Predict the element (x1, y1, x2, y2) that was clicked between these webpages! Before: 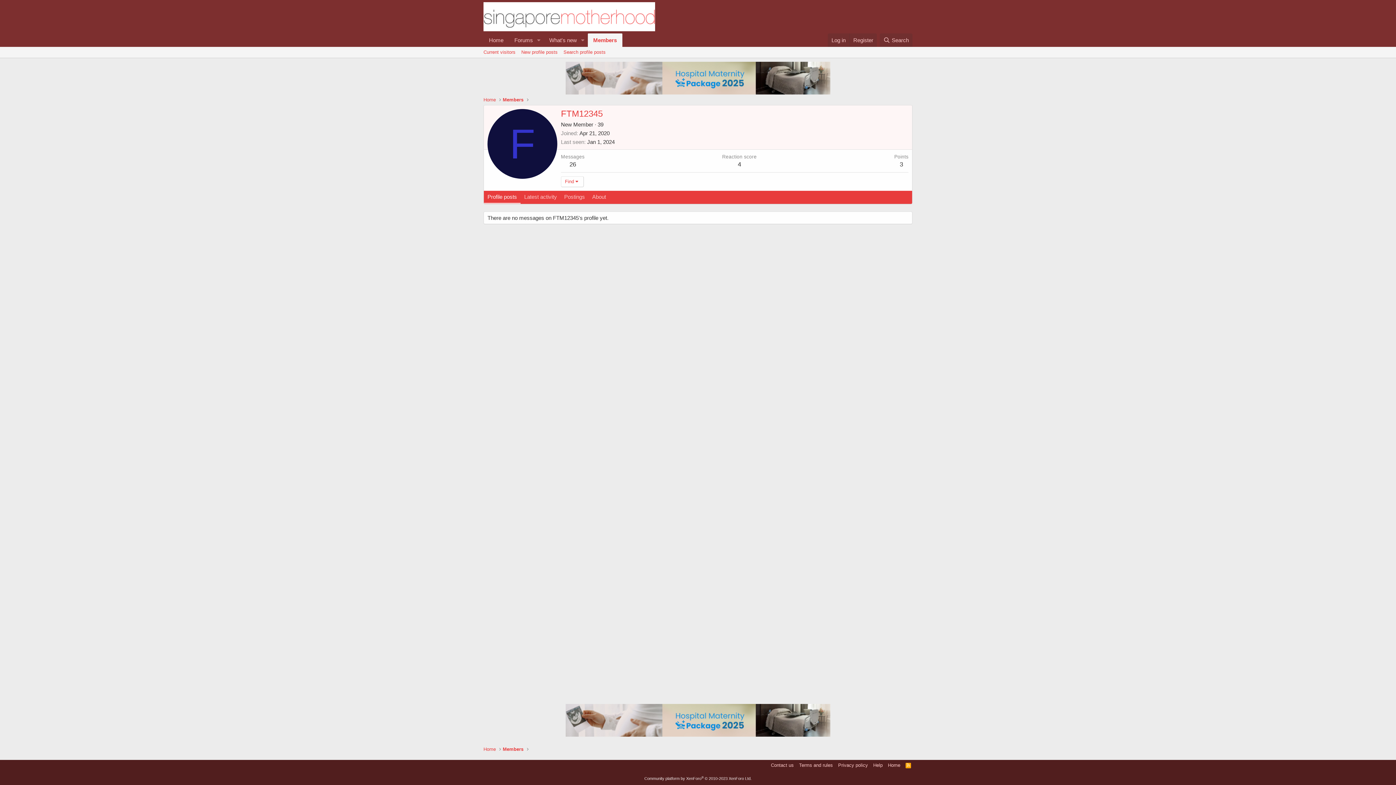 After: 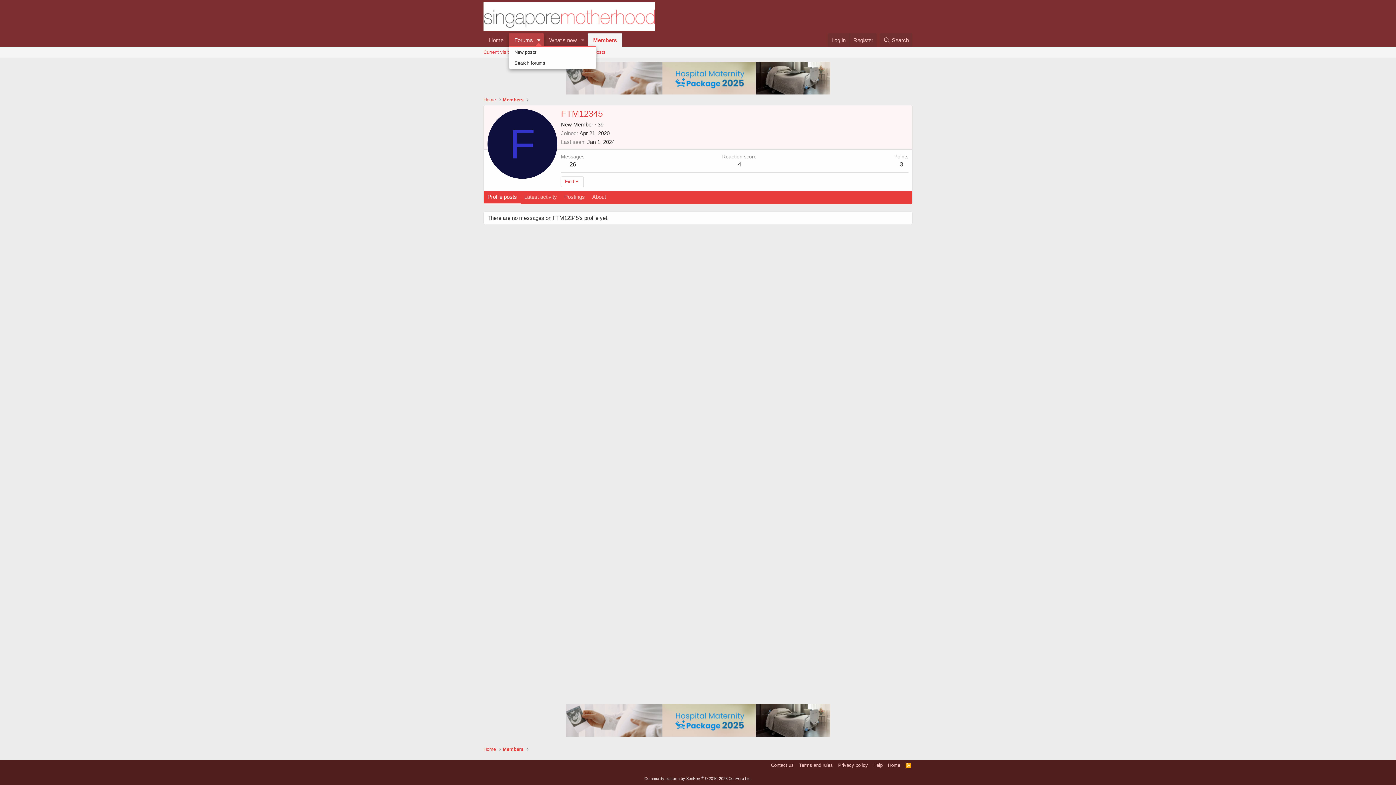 Action: bbox: (533, 33, 543, 46) label: Toggle expanded